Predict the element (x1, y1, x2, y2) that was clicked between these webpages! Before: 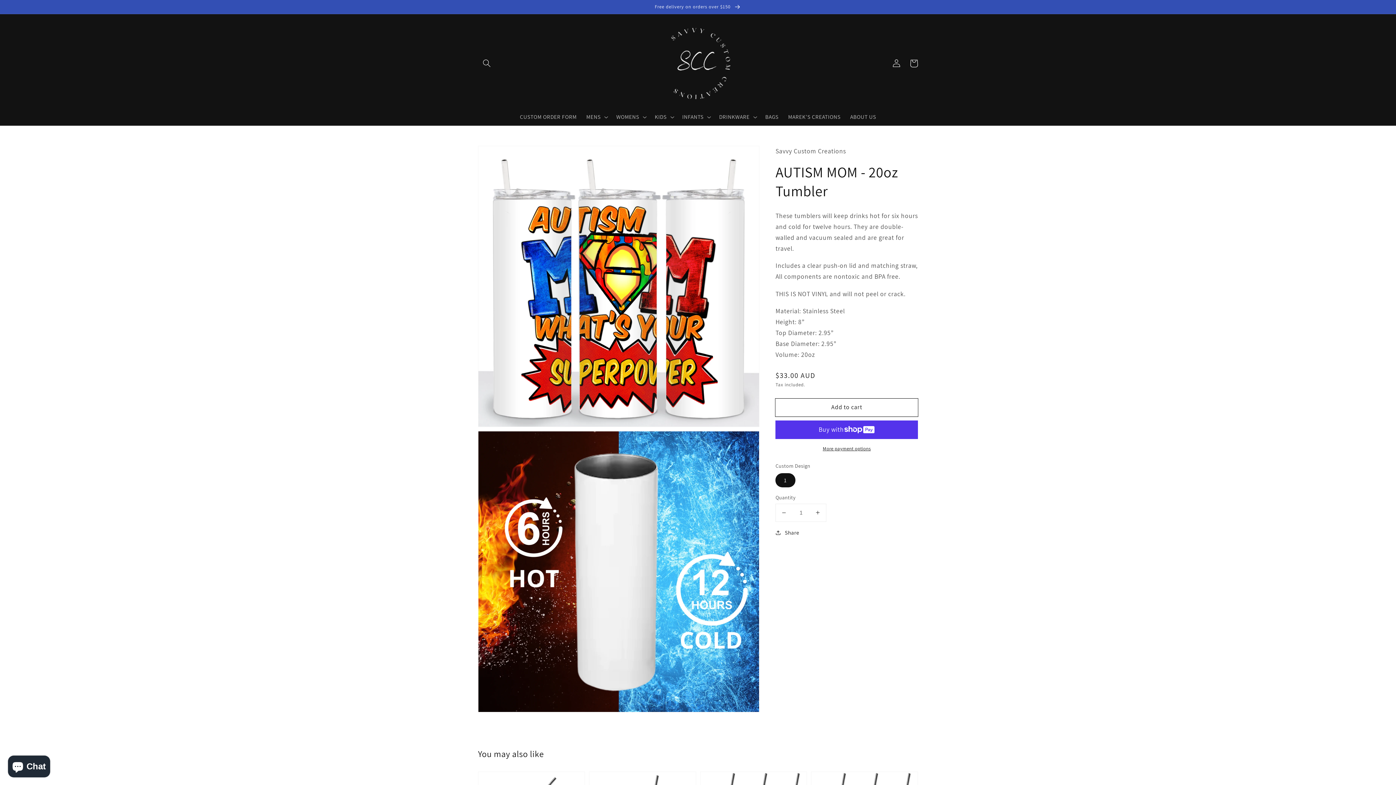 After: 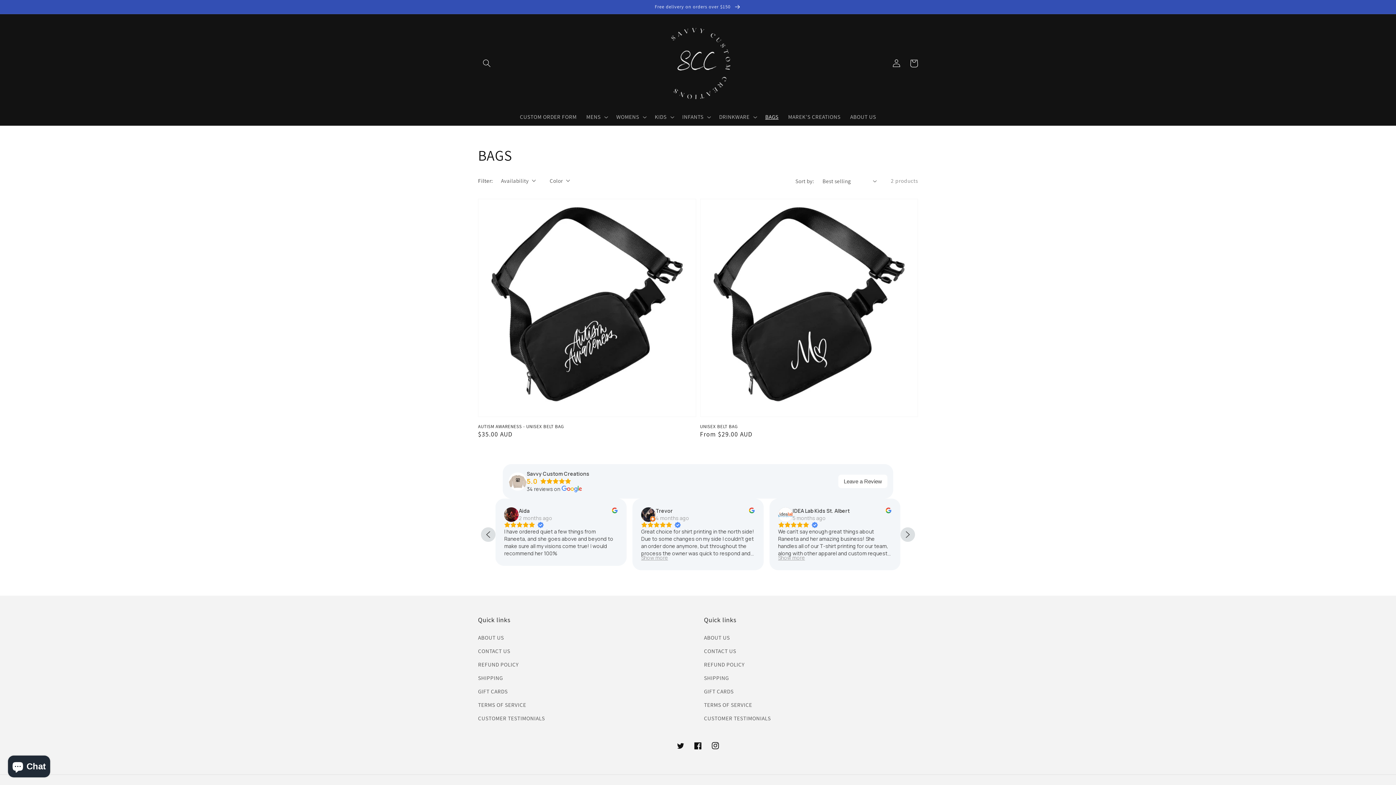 Action: bbox: (760, 108, 783, 125) label: BAGS